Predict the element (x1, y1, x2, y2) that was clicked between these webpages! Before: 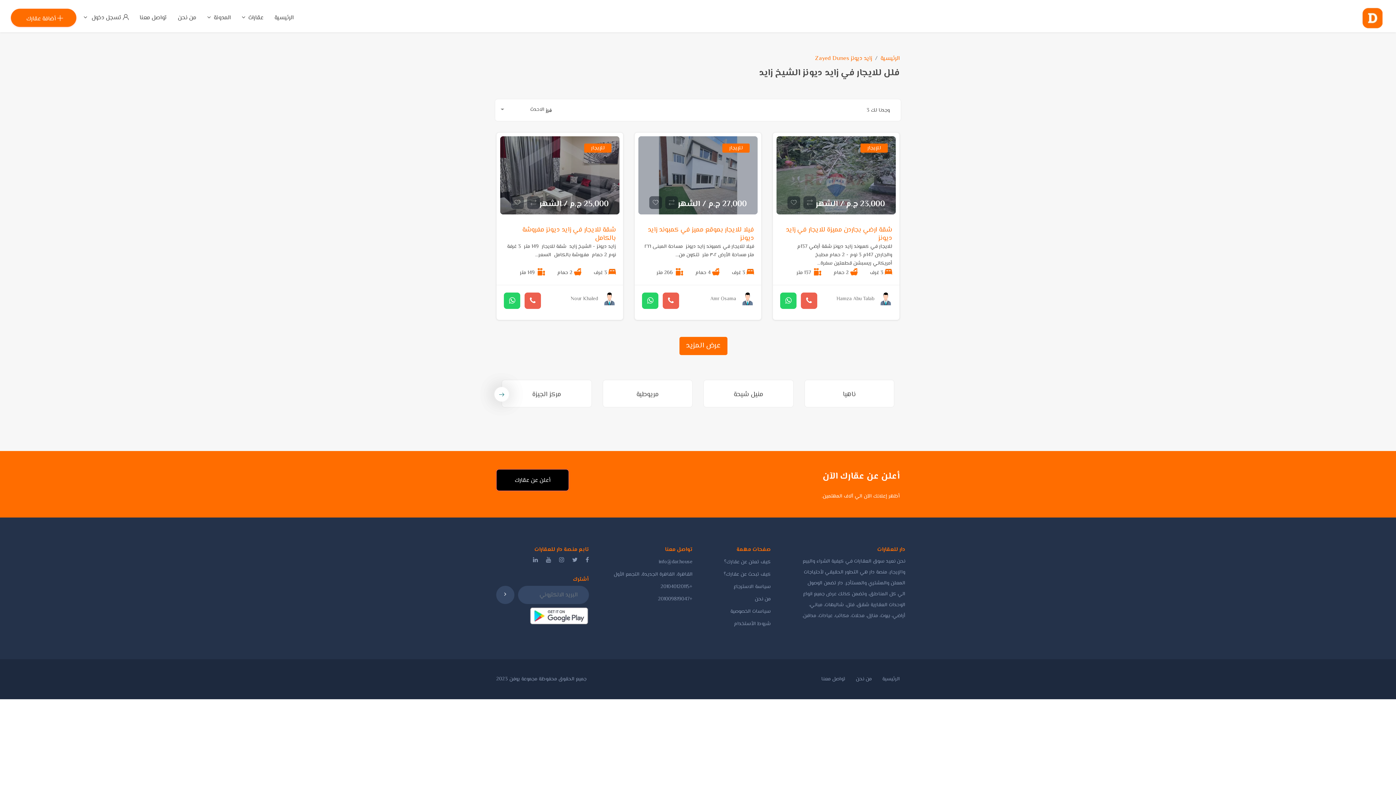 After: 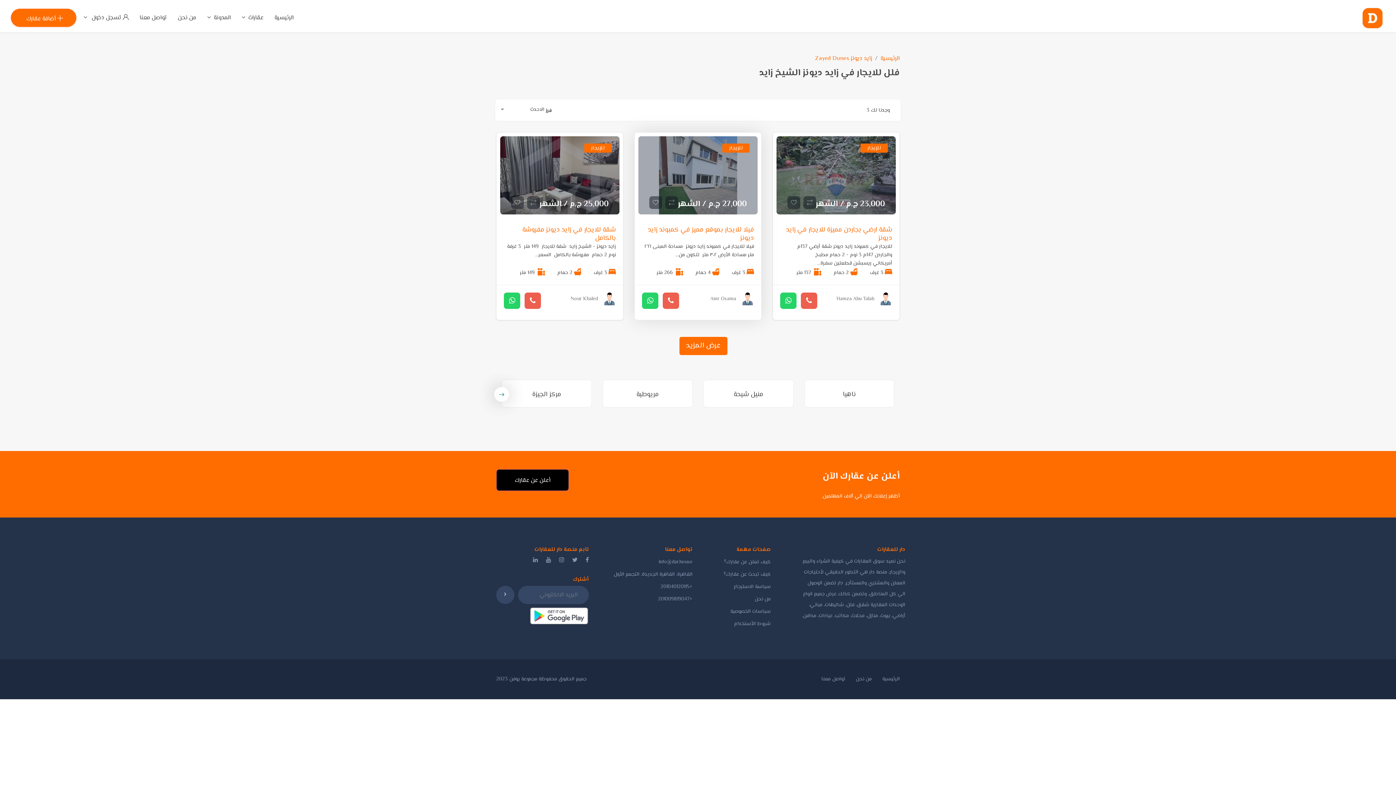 Action: bbox: (732, 269, 746, 277) label:  3 غرف